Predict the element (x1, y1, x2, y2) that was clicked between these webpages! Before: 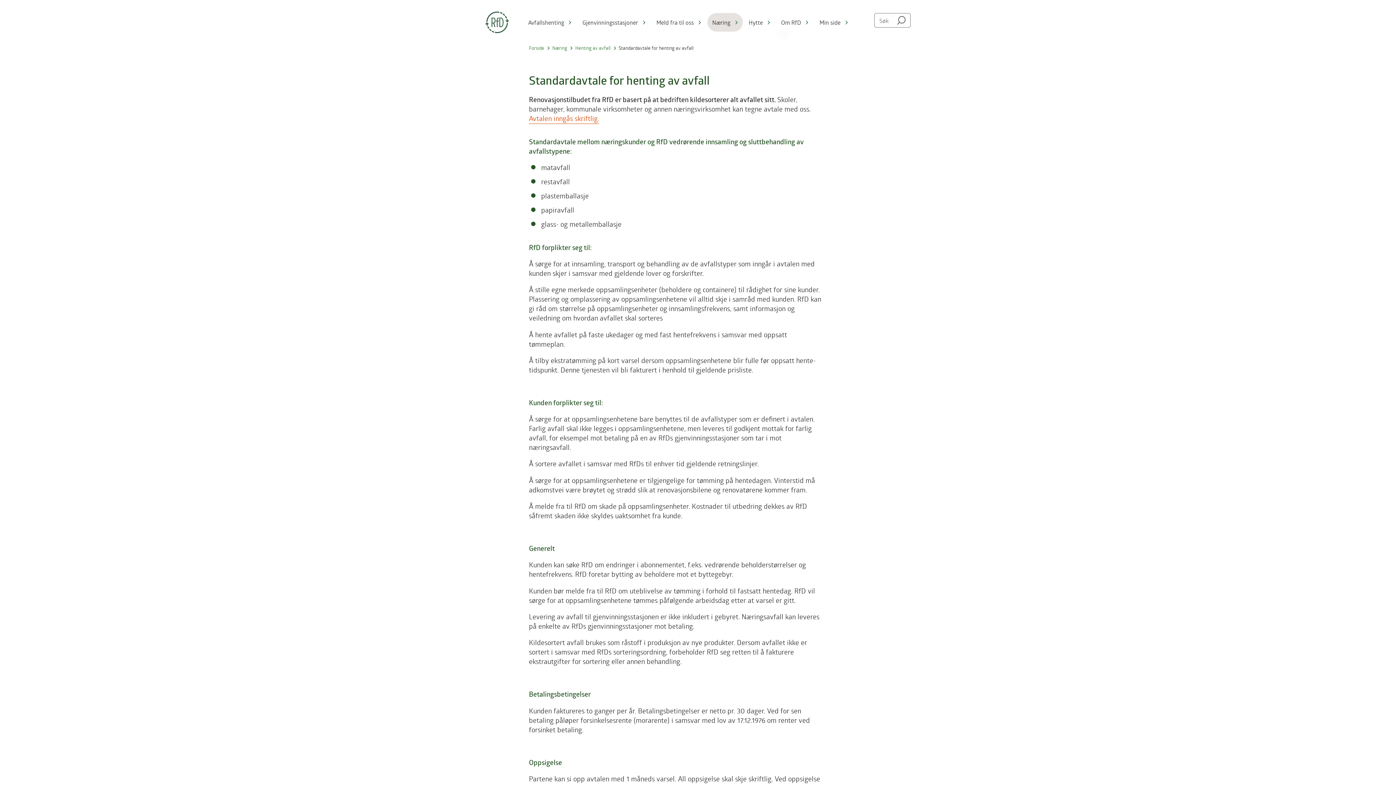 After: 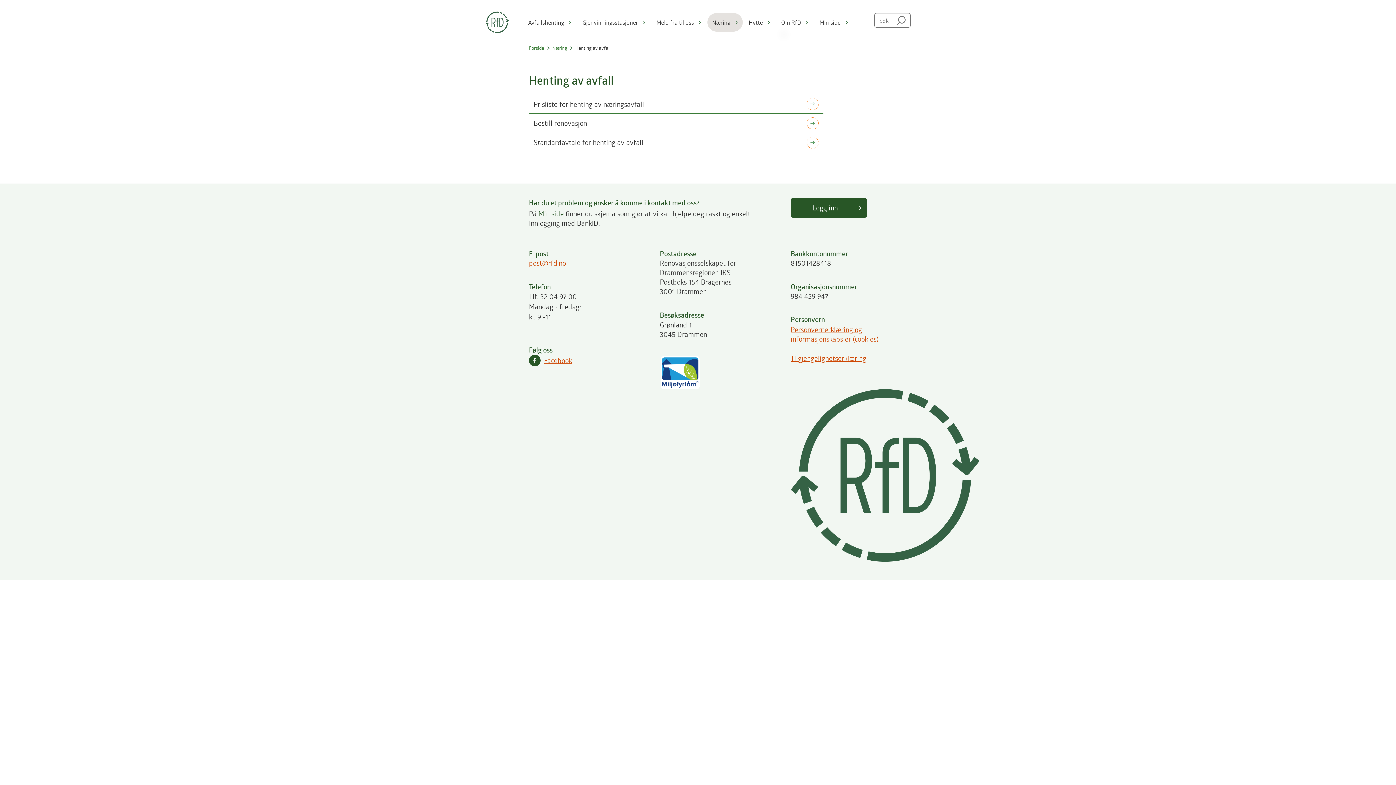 Action: bbox: (575, 45, 617, 51) label: Henting av avfall